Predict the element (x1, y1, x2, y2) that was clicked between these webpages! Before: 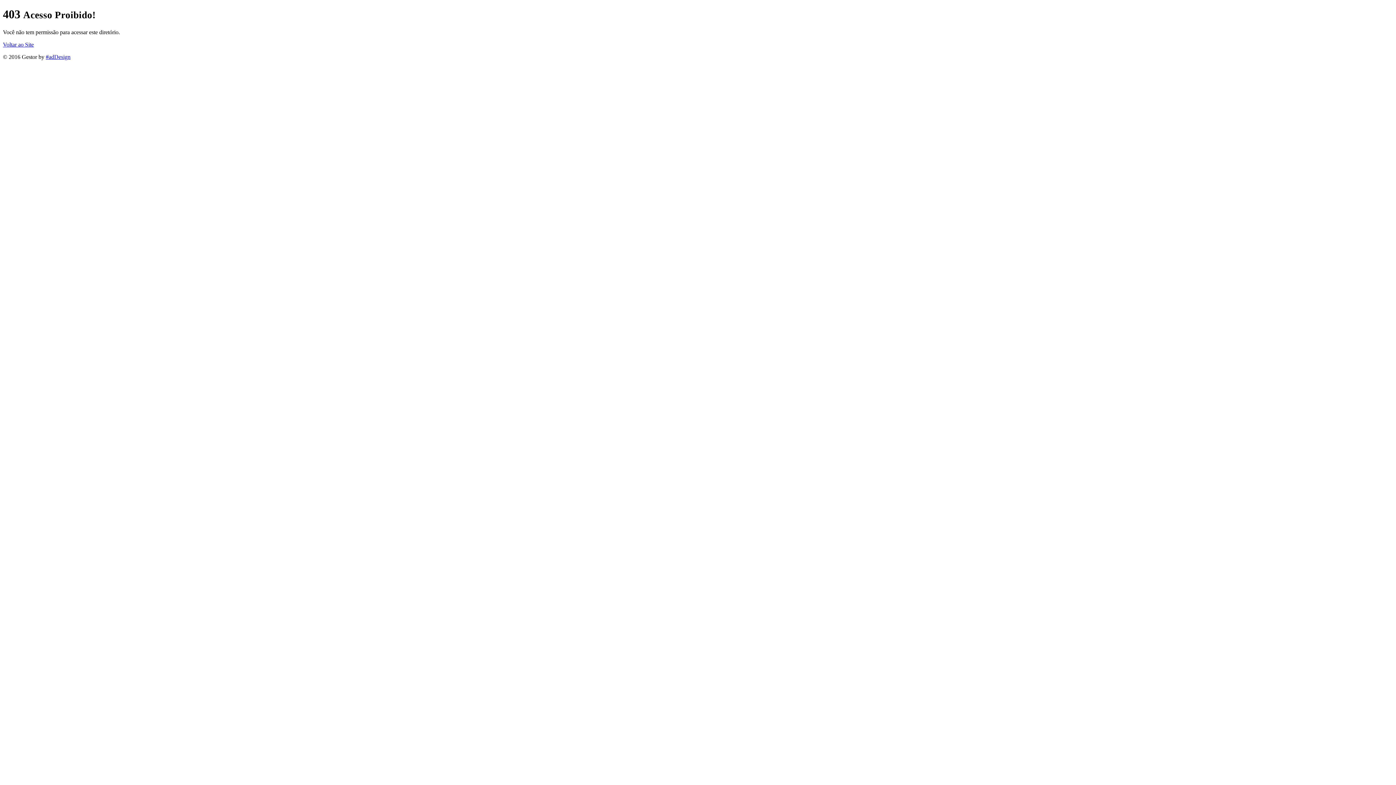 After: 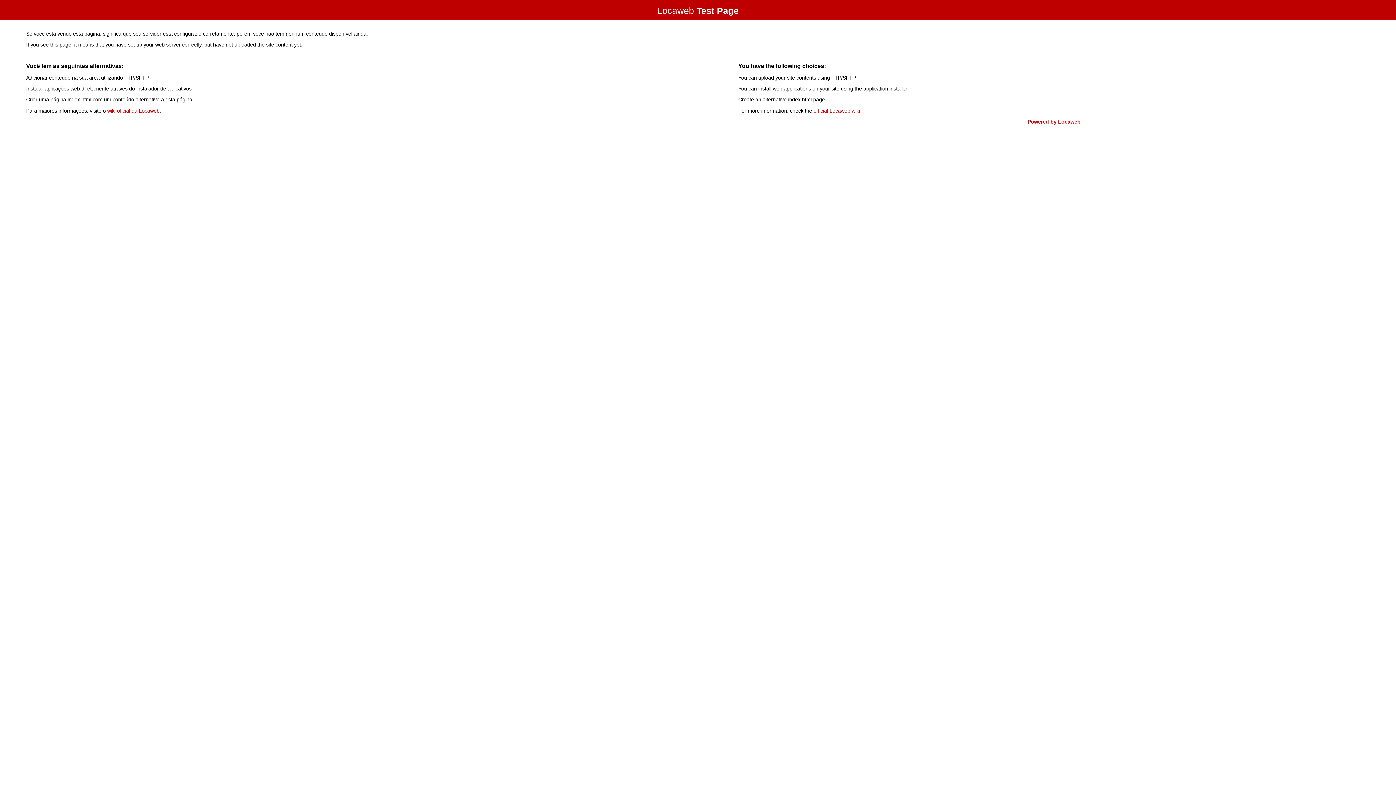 Action: label: Voltar ao Site bbox: (2, 41, 33, 47)